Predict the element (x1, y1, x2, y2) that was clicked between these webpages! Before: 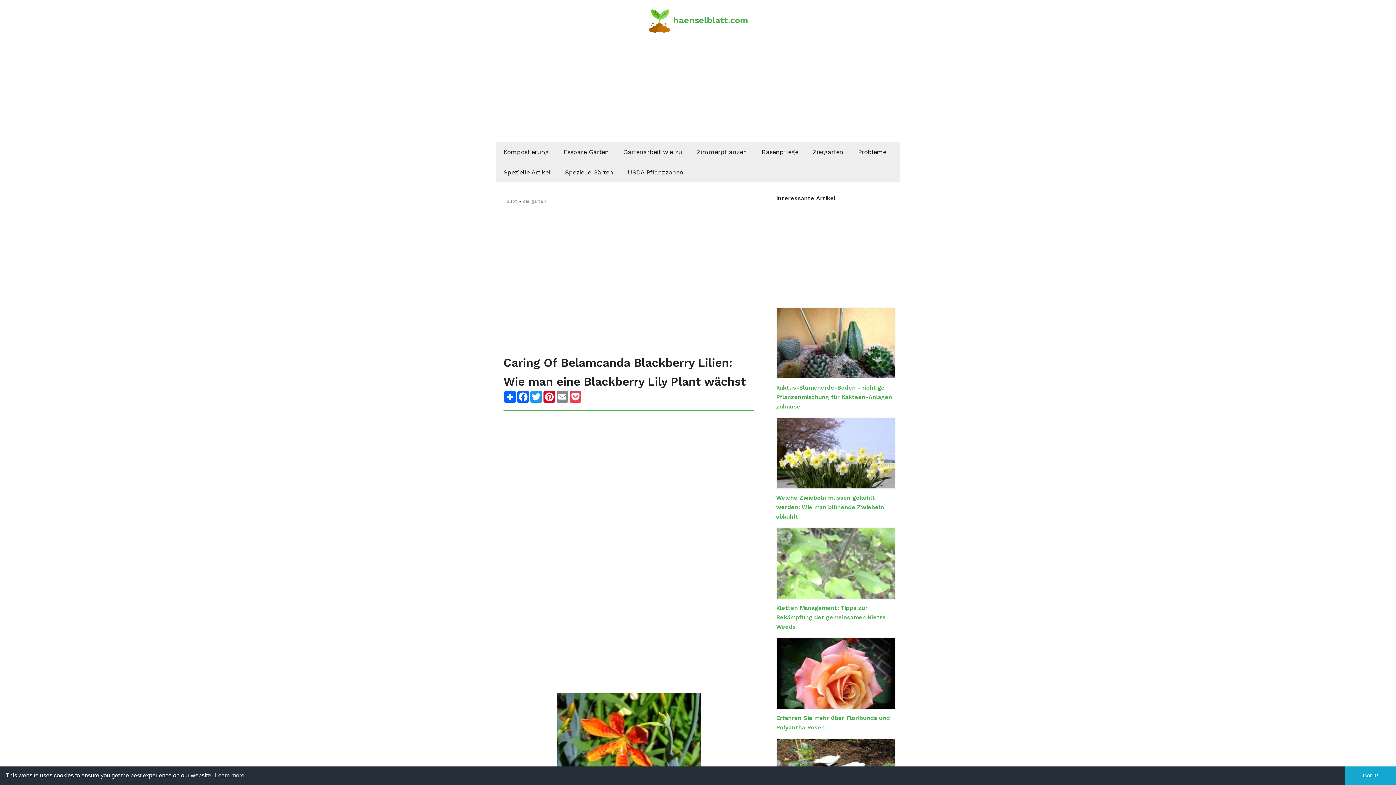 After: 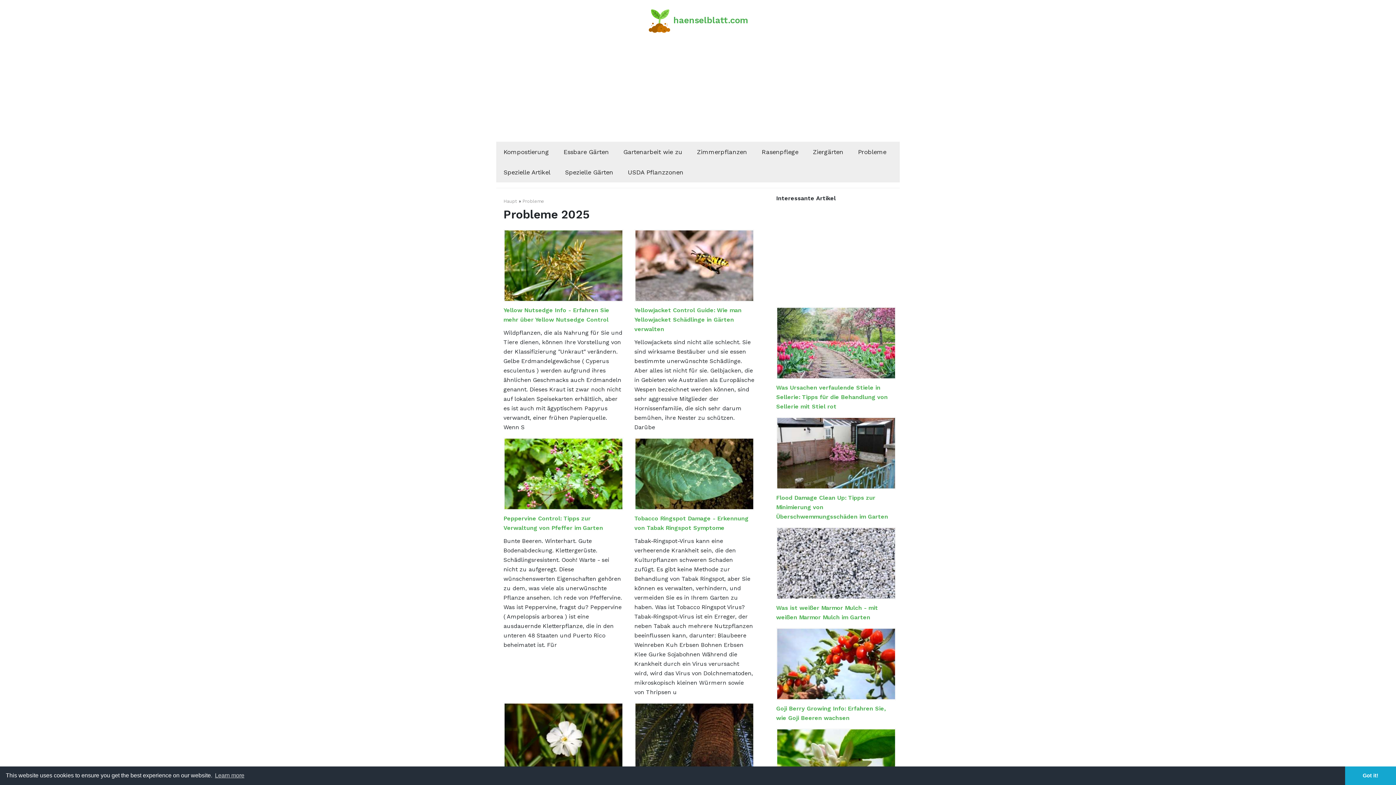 Action: label: Probleme bbox: (850, 141, 893, 162)